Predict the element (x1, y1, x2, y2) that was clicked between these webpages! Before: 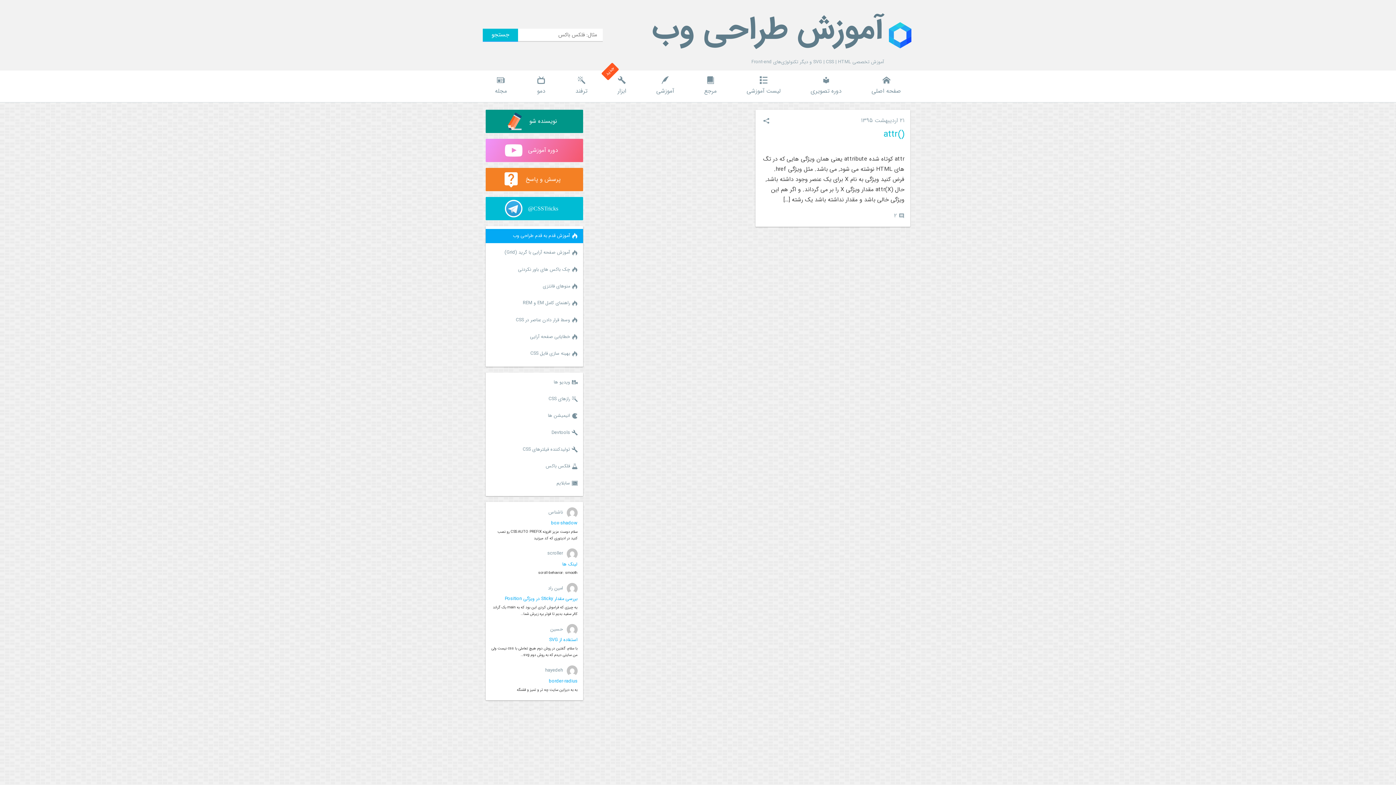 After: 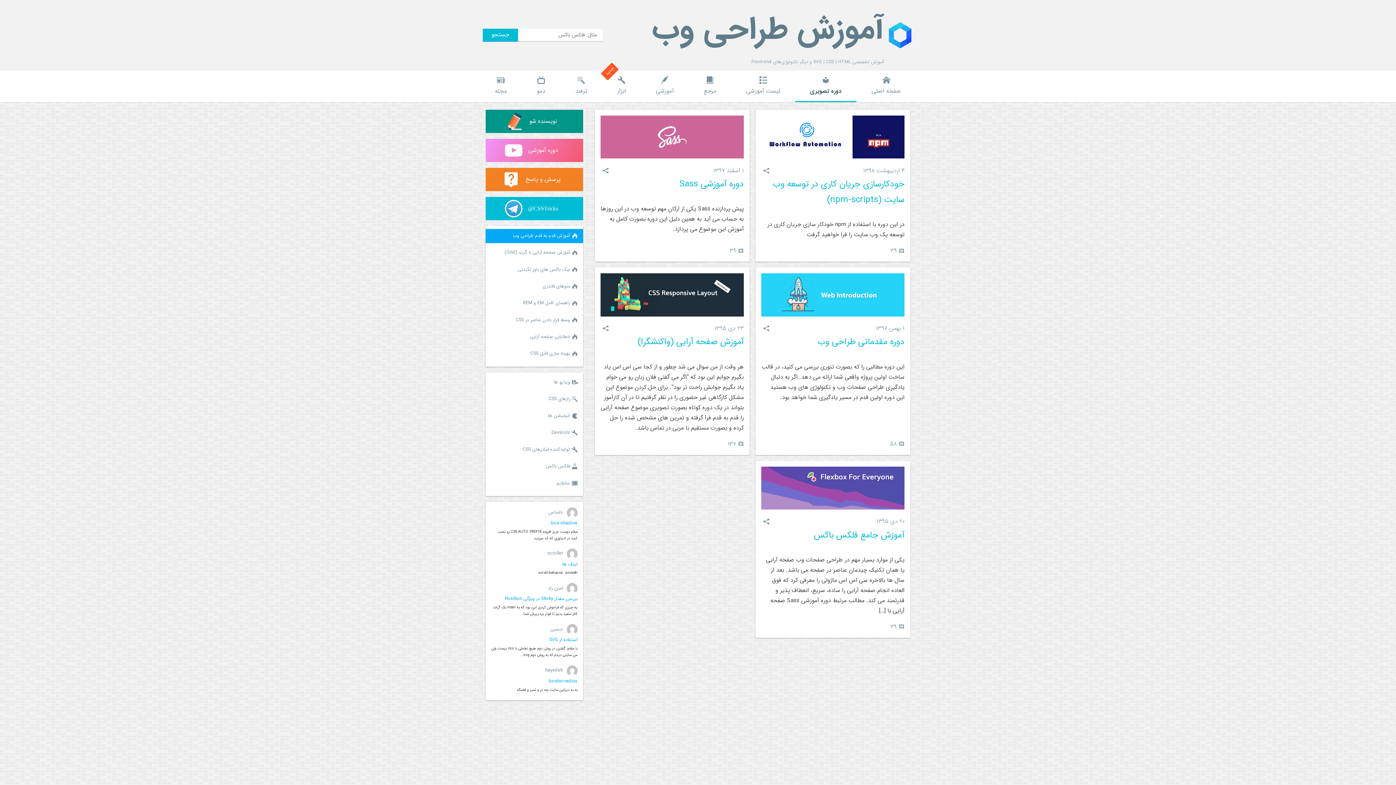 Action: label: دوره تصویری bbox: (795, 70, 856, 102)